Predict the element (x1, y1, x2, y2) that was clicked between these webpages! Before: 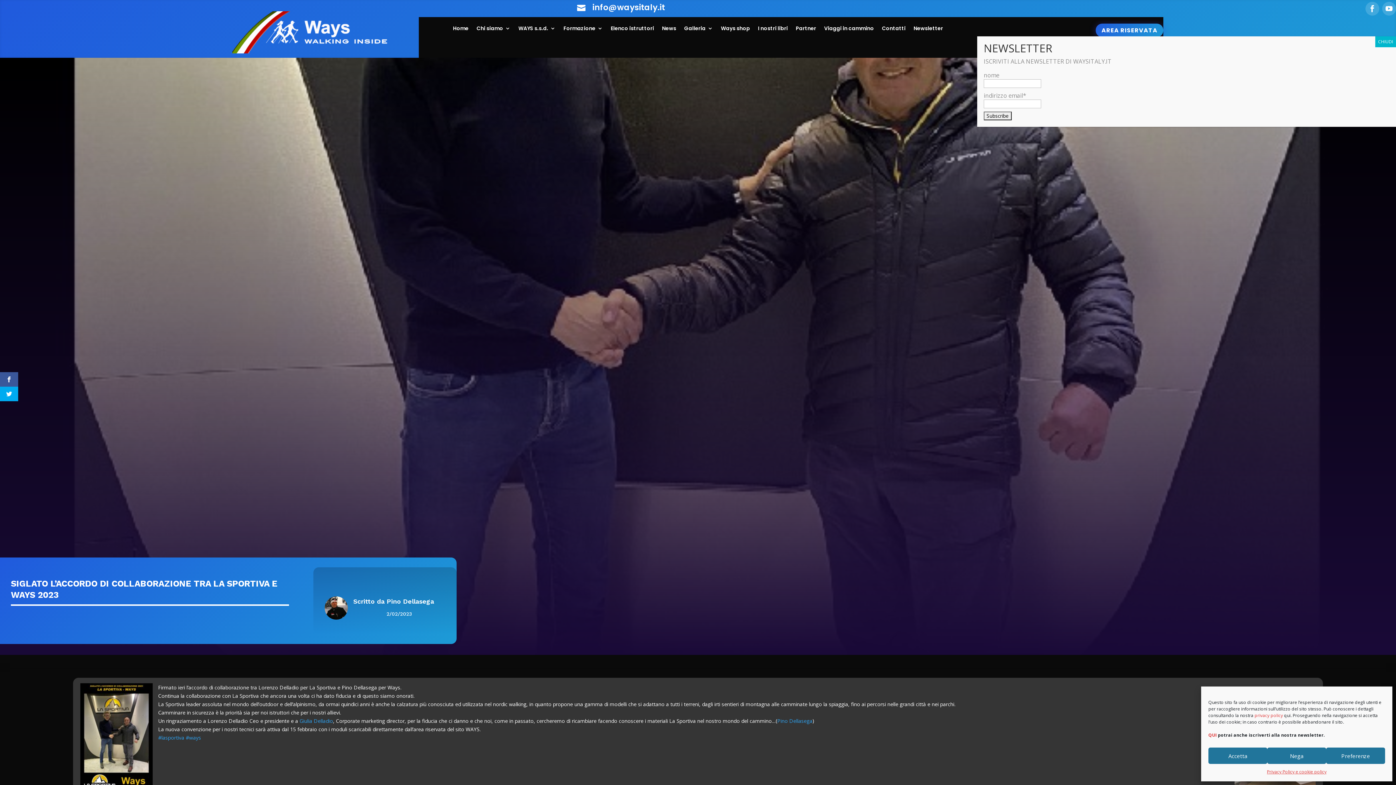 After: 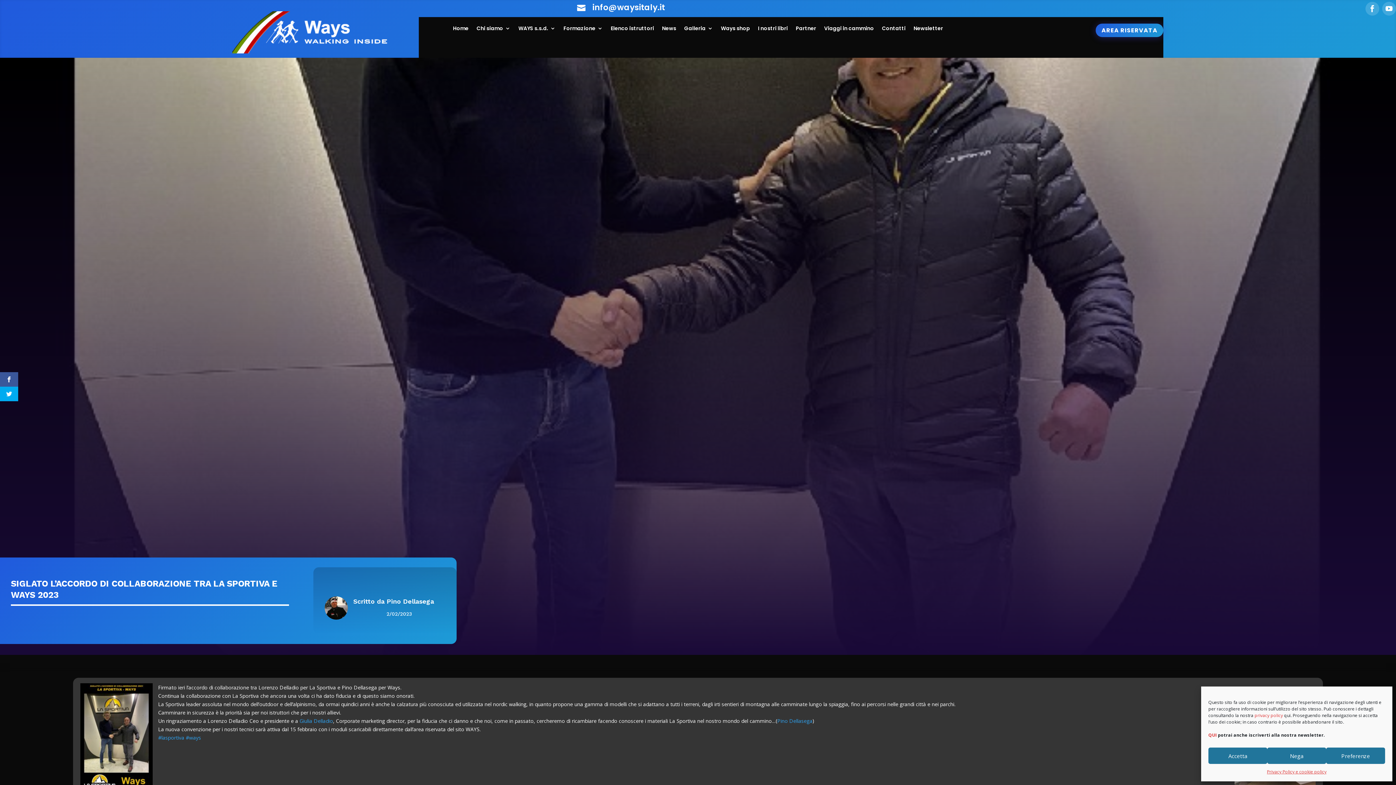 Action: bbox: (1375, 36, 1396, 47) label: Chiudi